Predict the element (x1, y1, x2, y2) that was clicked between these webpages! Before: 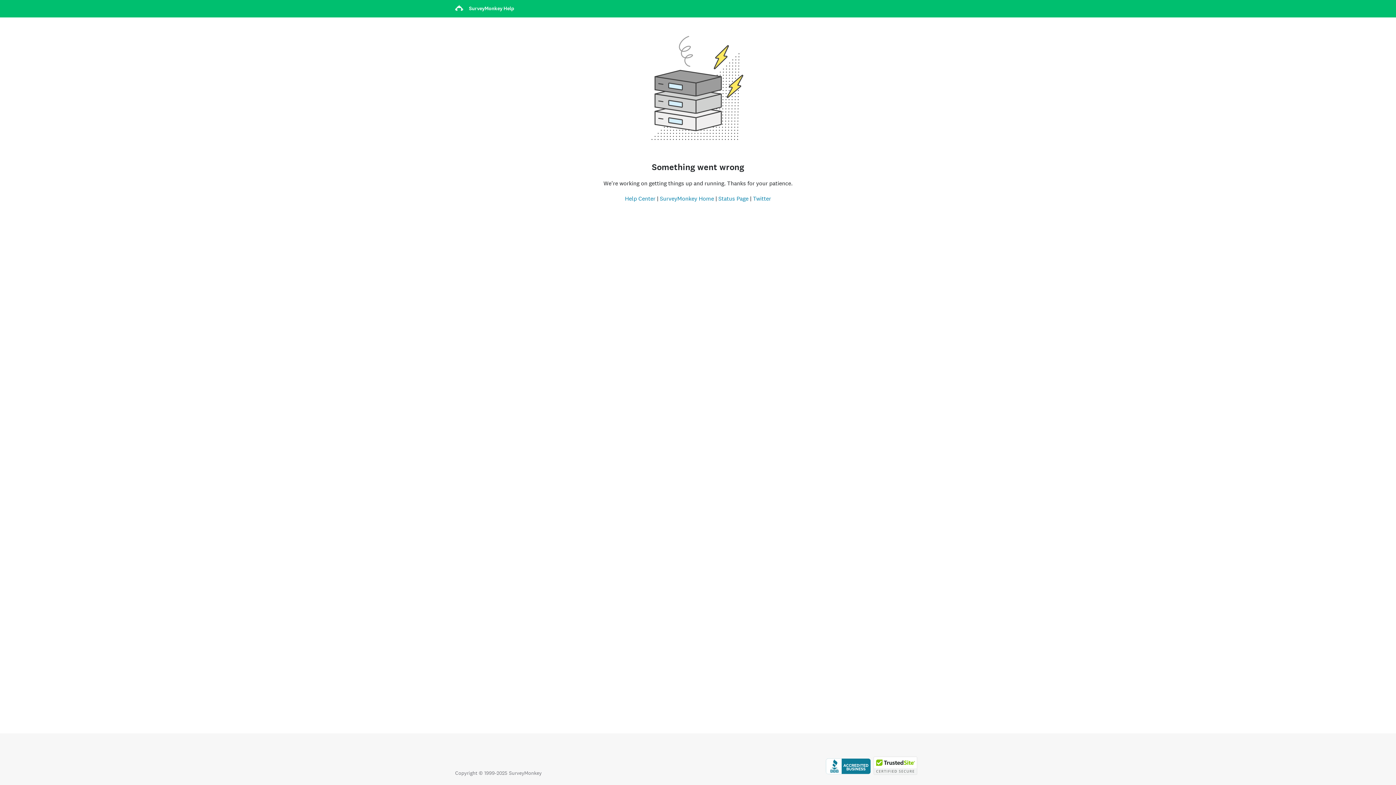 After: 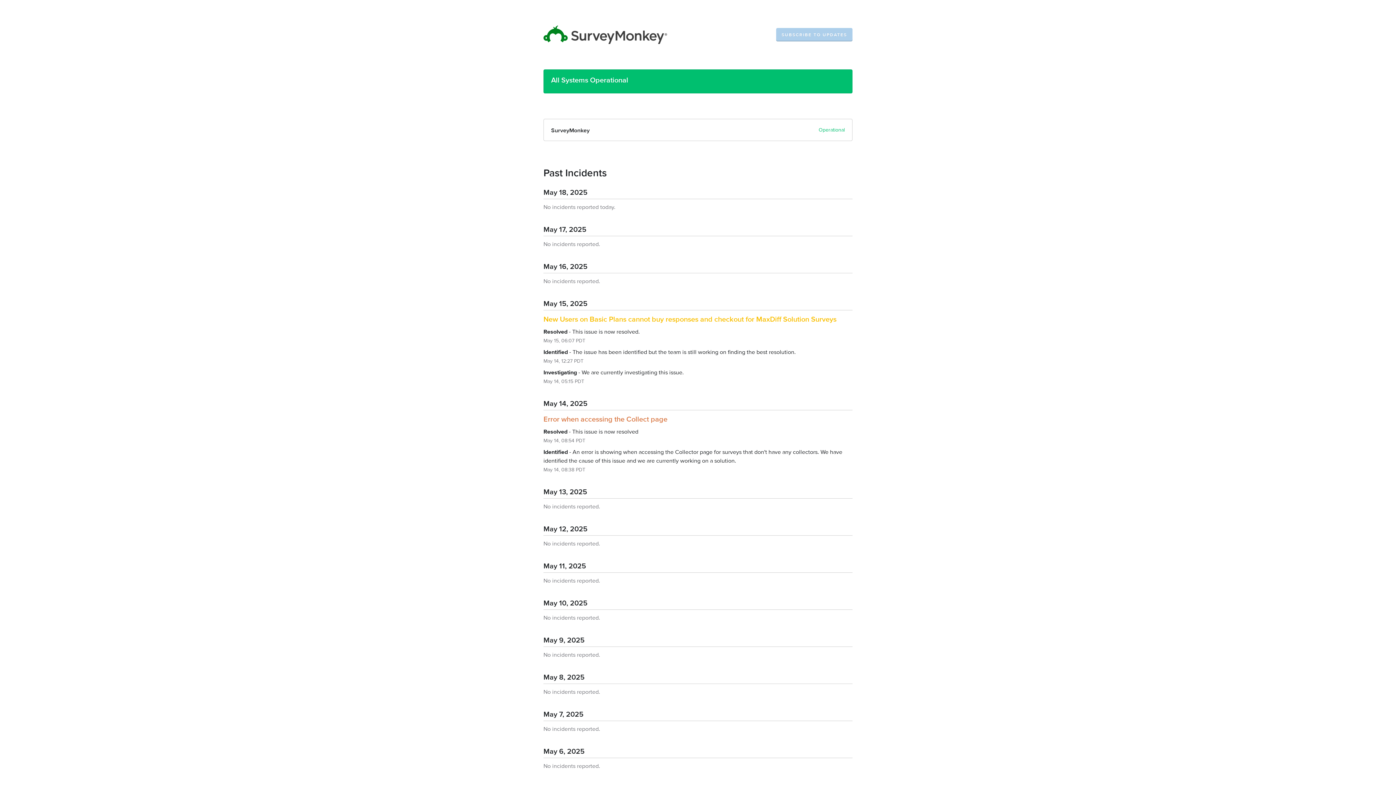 Action: bbox: (718, 194, 748, 202) label: Status Page